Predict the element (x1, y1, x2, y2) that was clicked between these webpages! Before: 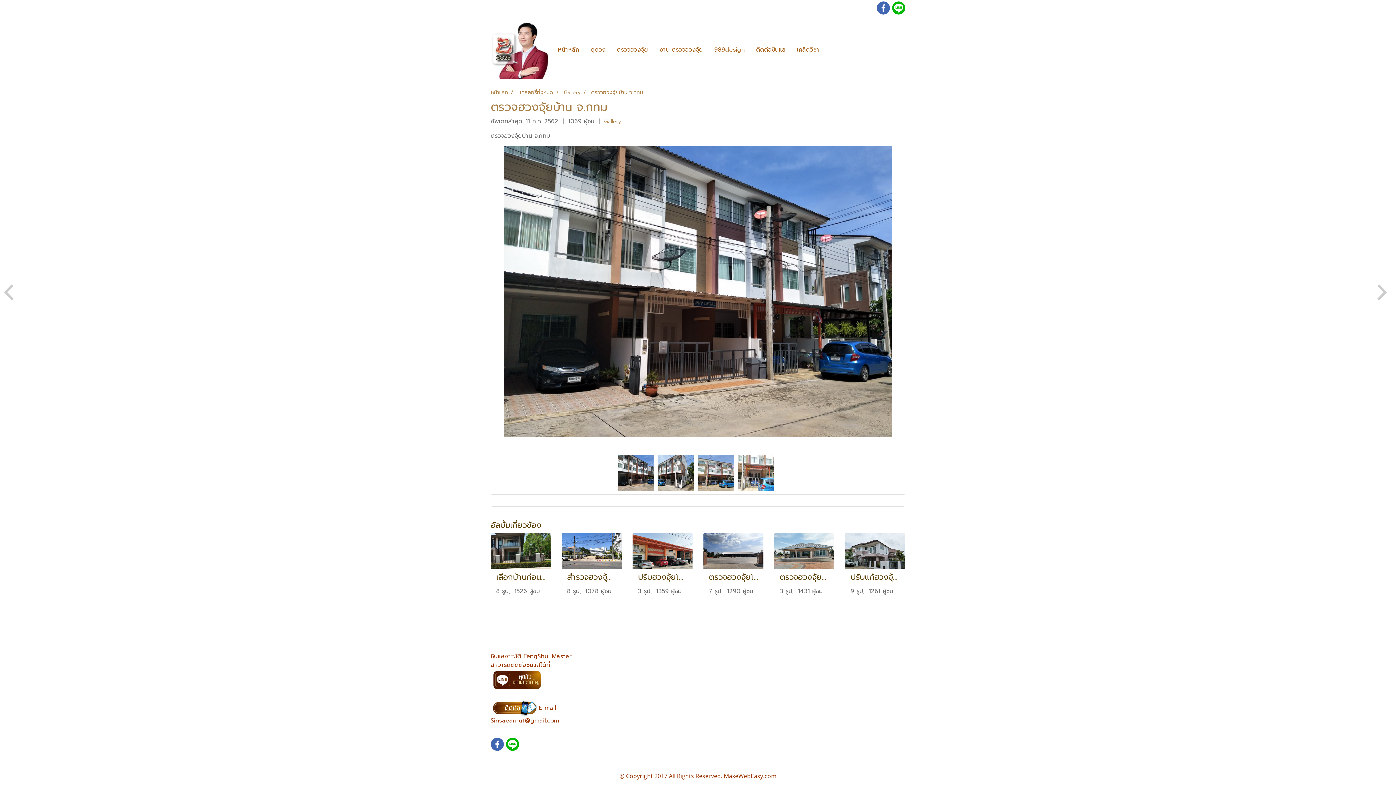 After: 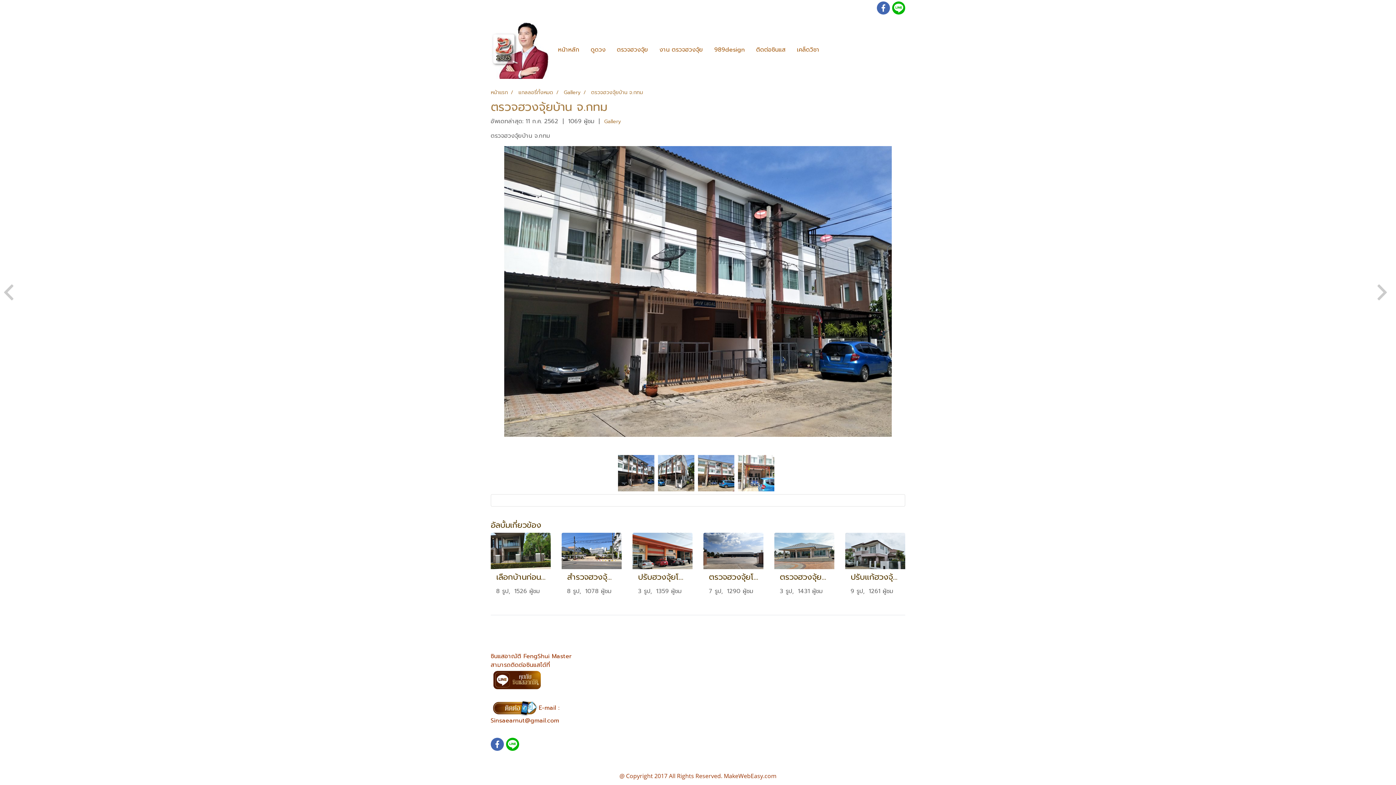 Action: bbox: (618, 455, 654, 491)